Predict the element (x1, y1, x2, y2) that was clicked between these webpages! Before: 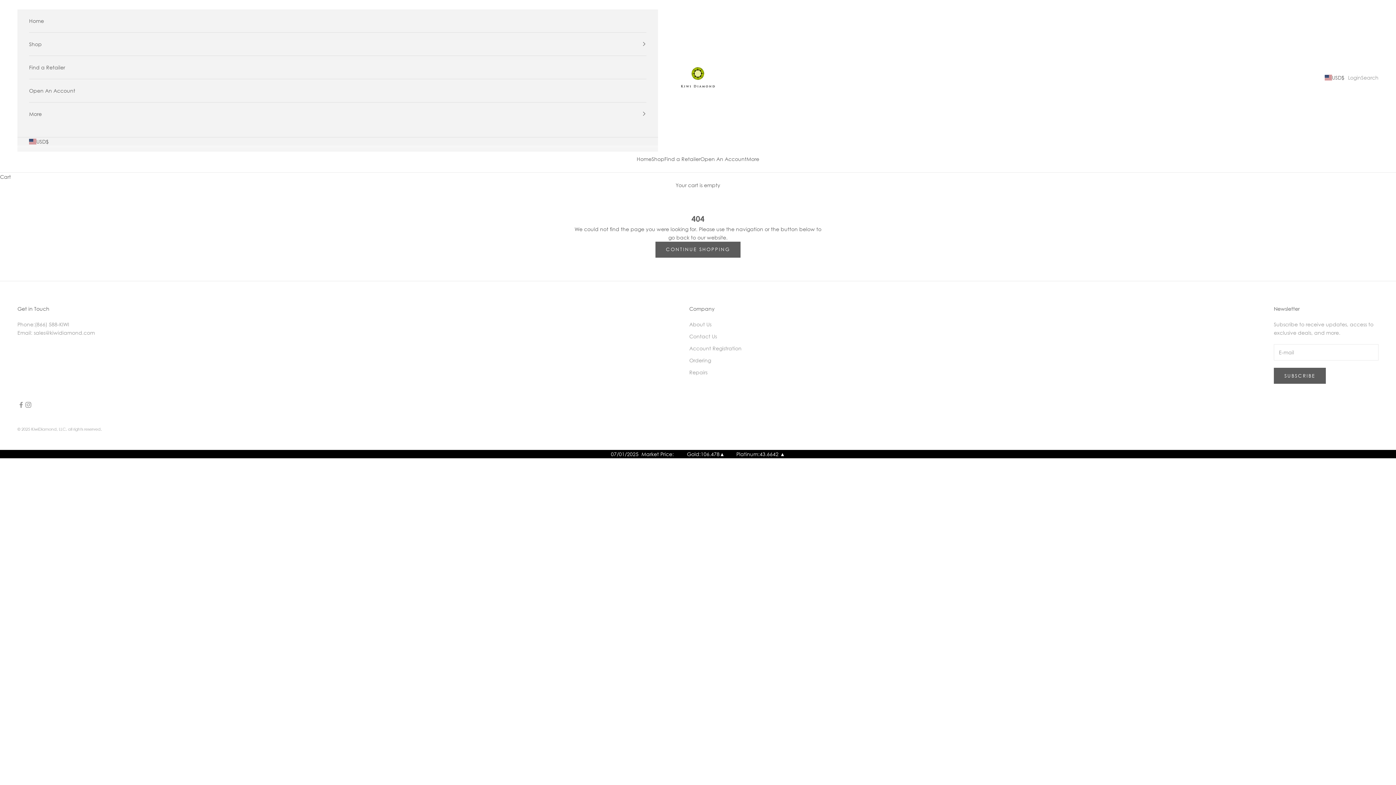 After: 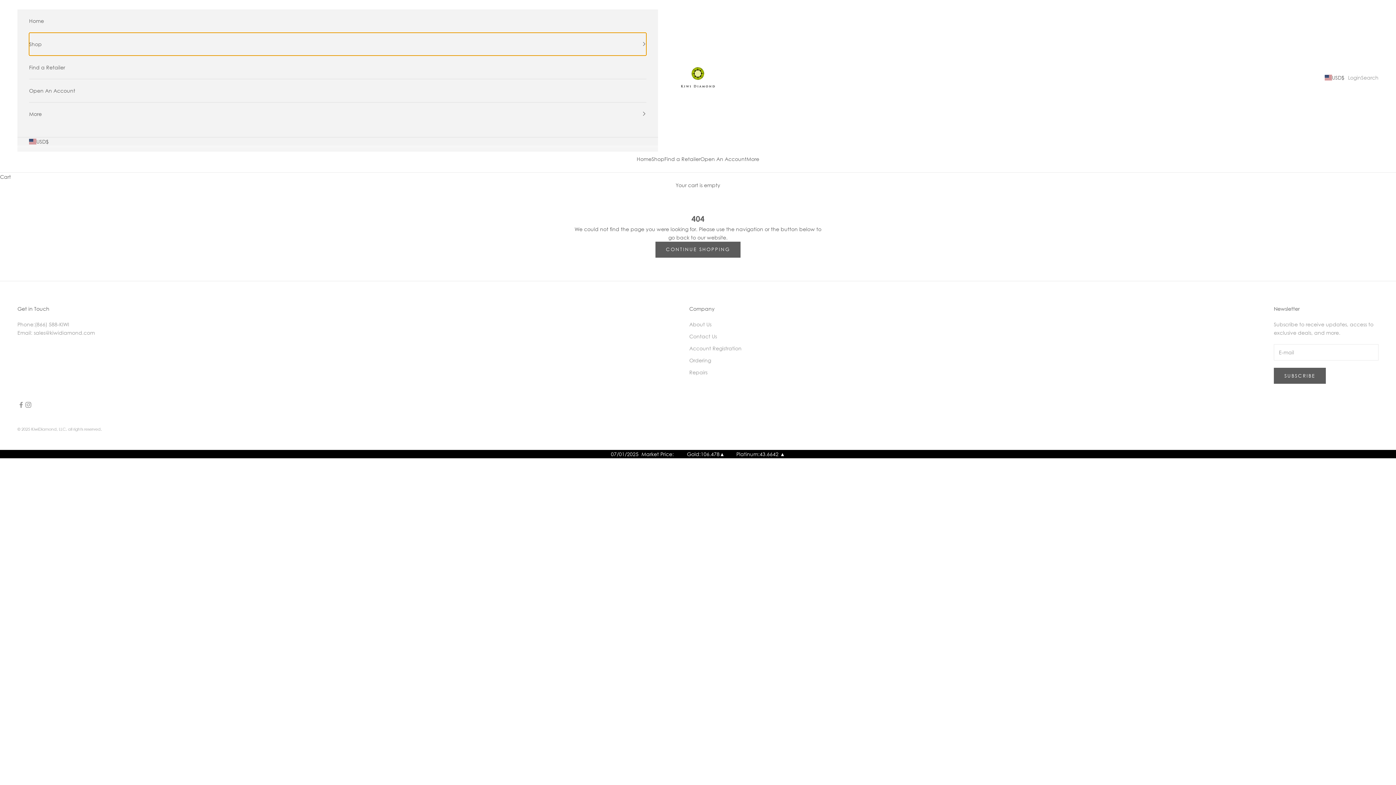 Action: bbox: (29, 32, 646, 55) label: Shop